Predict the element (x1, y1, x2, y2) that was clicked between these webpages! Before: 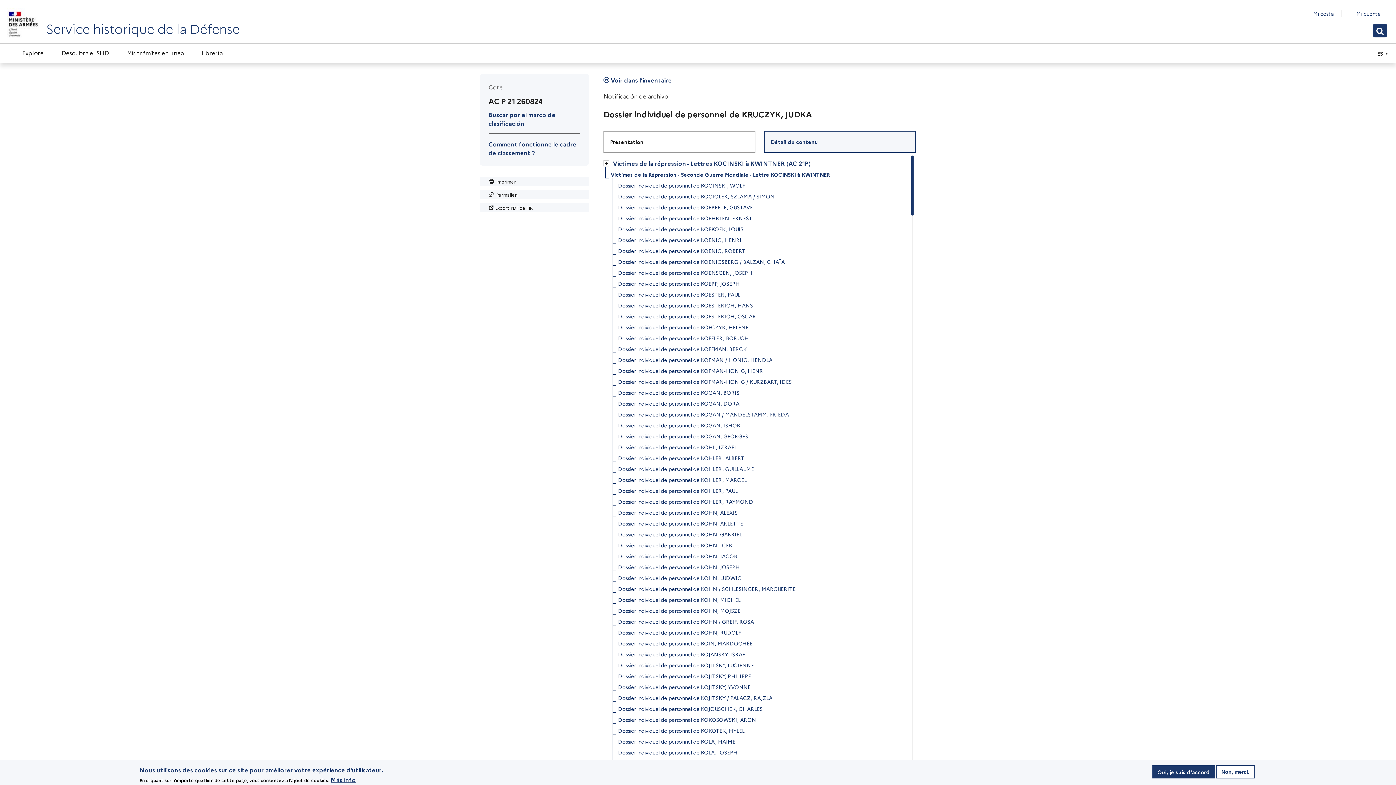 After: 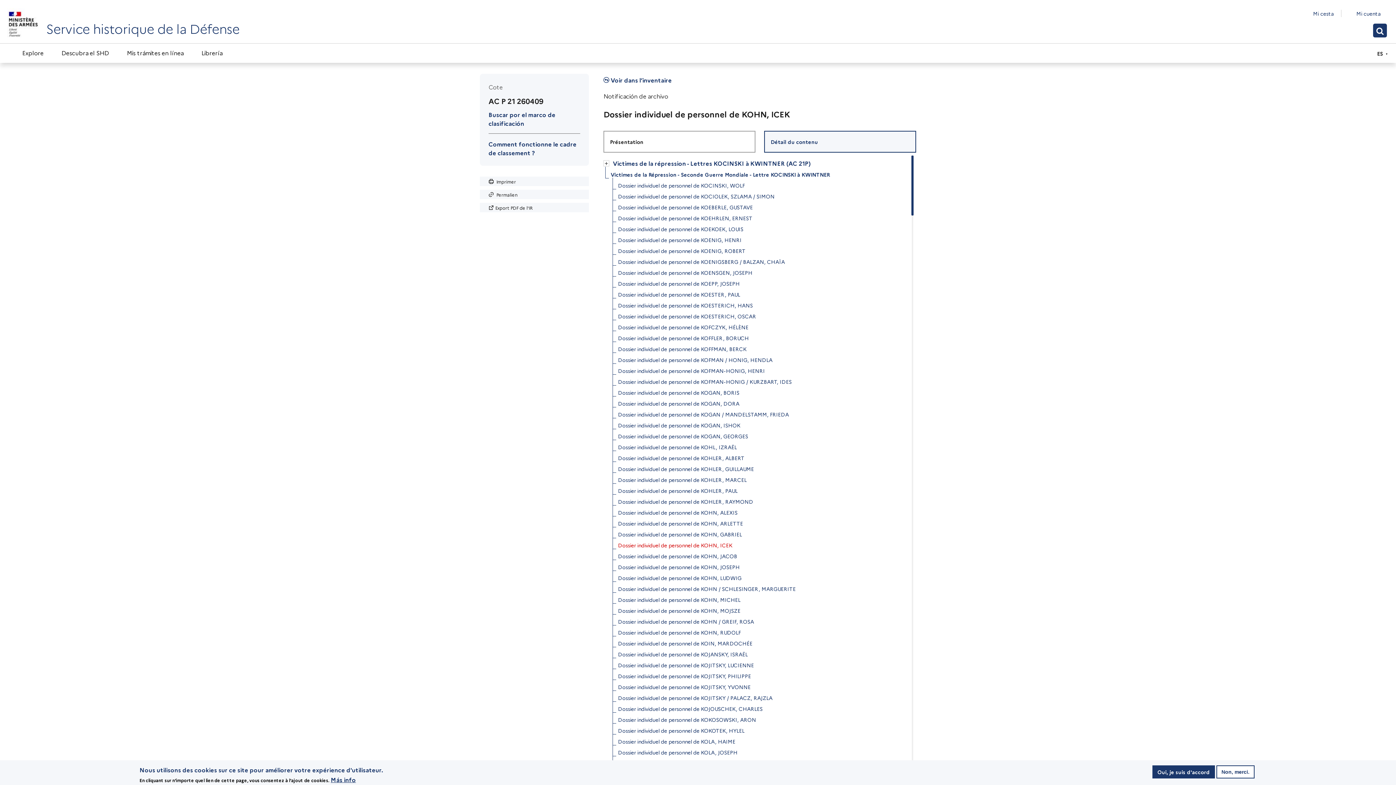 Action: bbox: (618, 540, 732, 550) label: Dossier individuel de personnel de KOHN, ICEK